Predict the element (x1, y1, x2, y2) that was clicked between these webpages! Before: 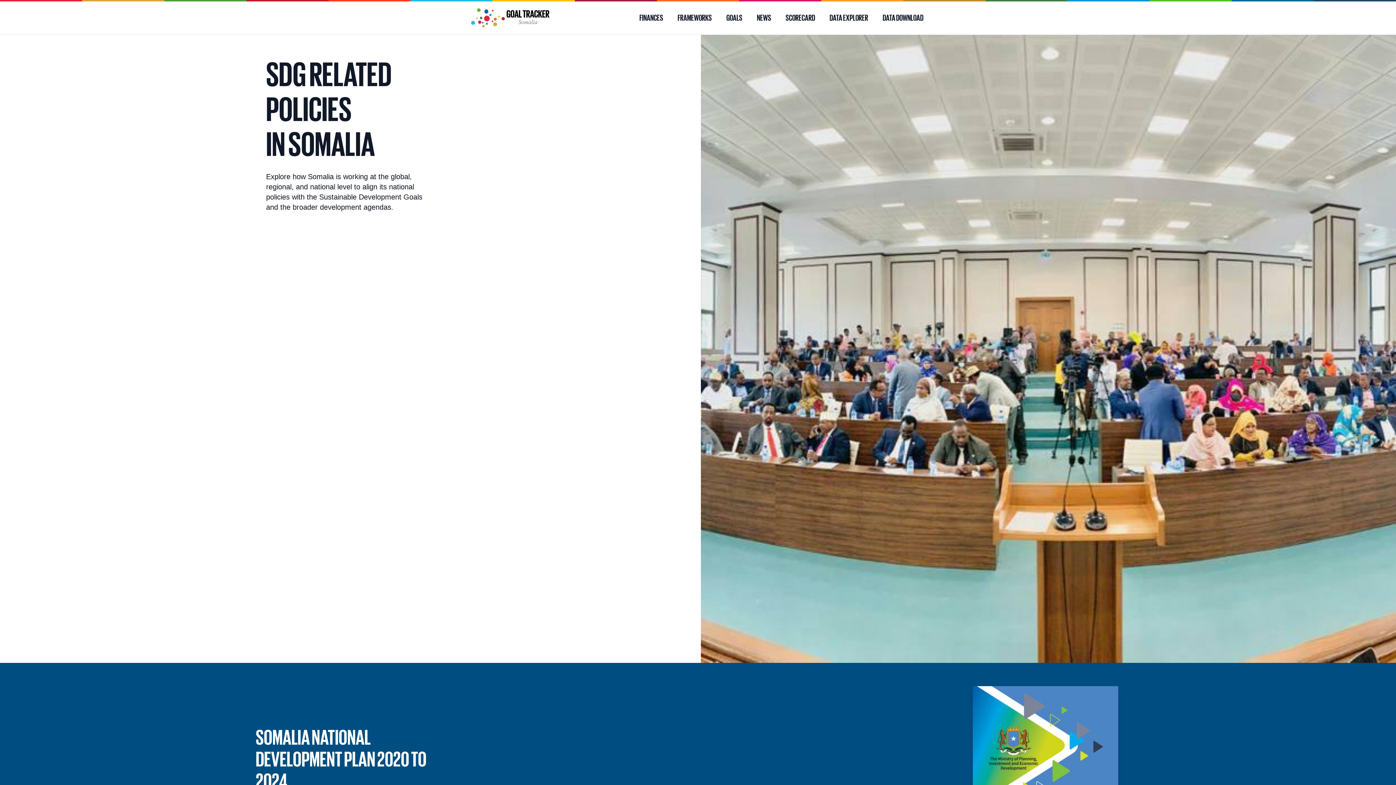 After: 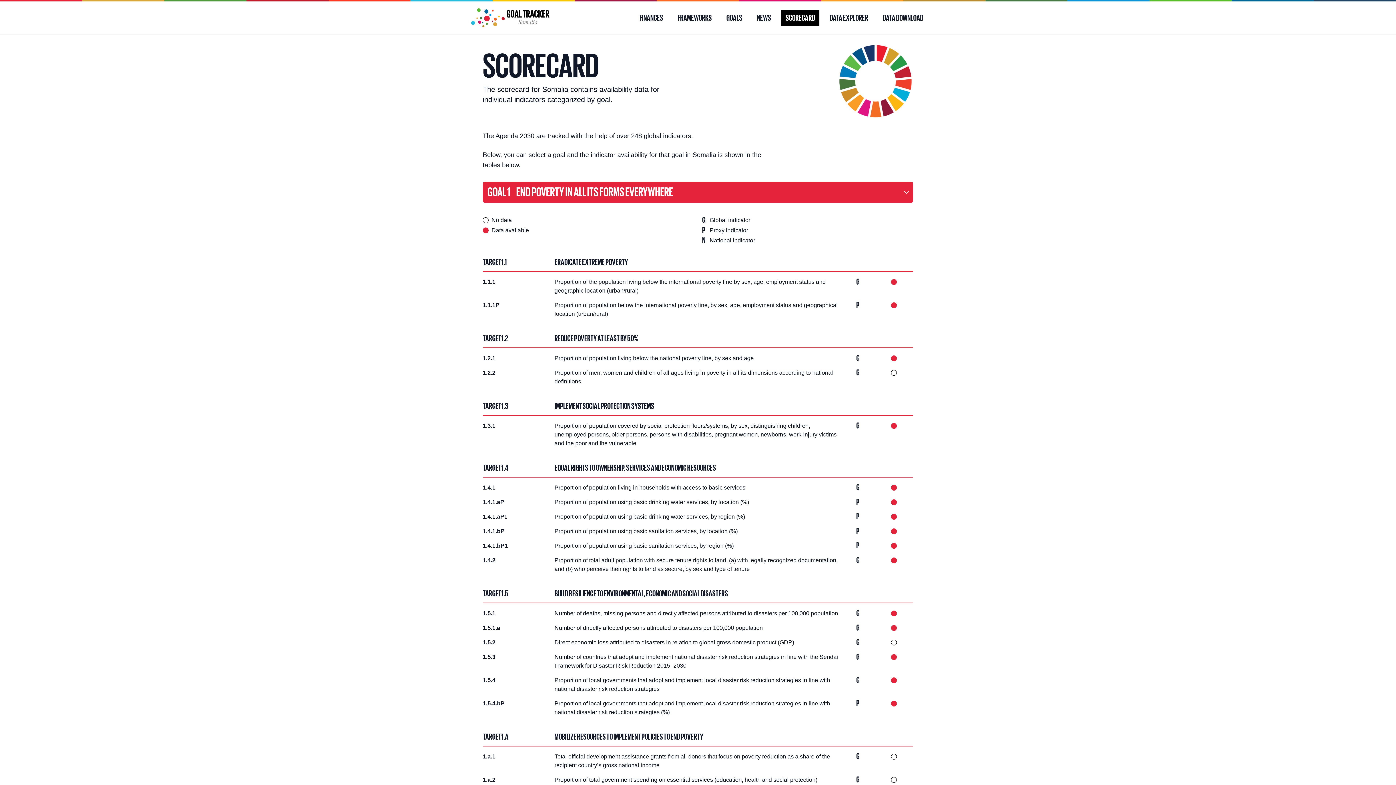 Action: label: SCORECARD bbox: (781, 10, 819, 25)